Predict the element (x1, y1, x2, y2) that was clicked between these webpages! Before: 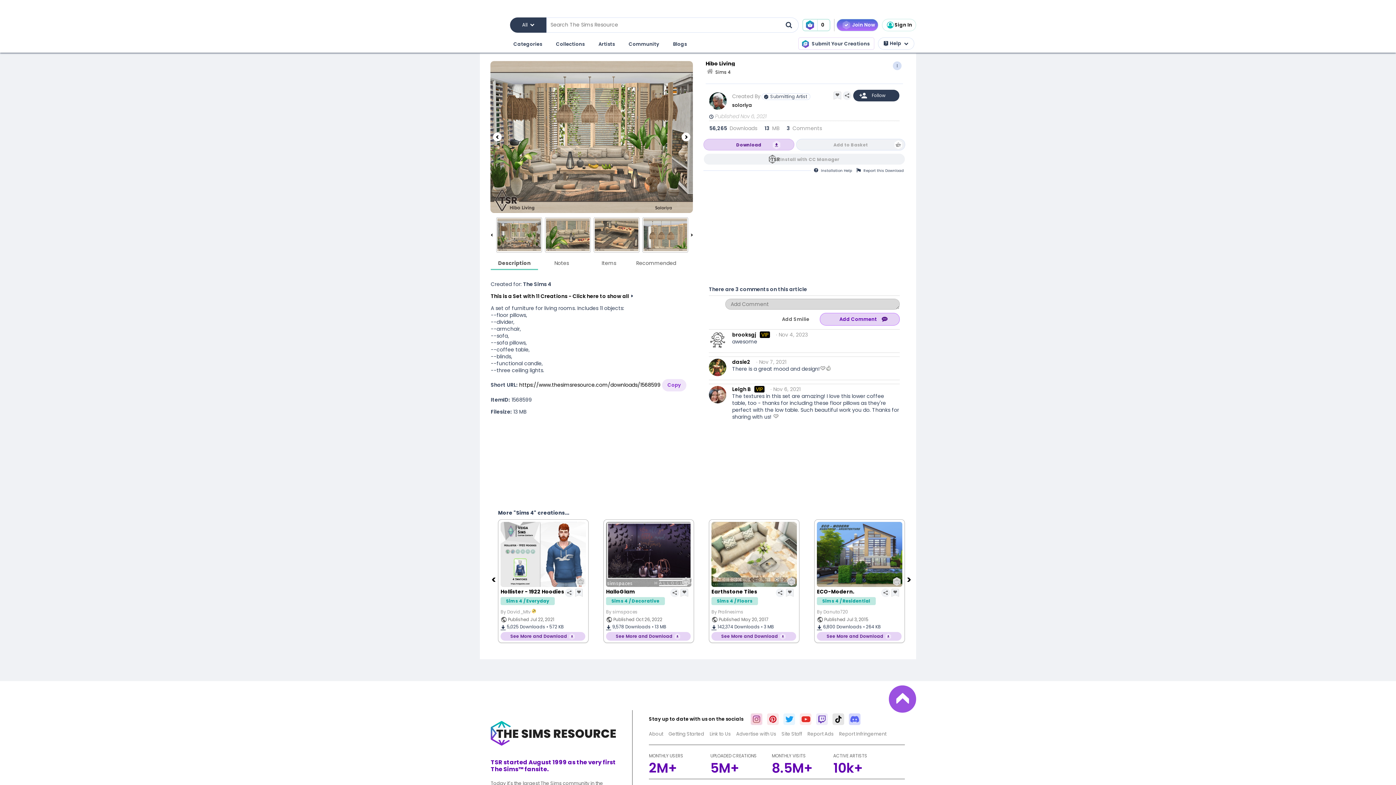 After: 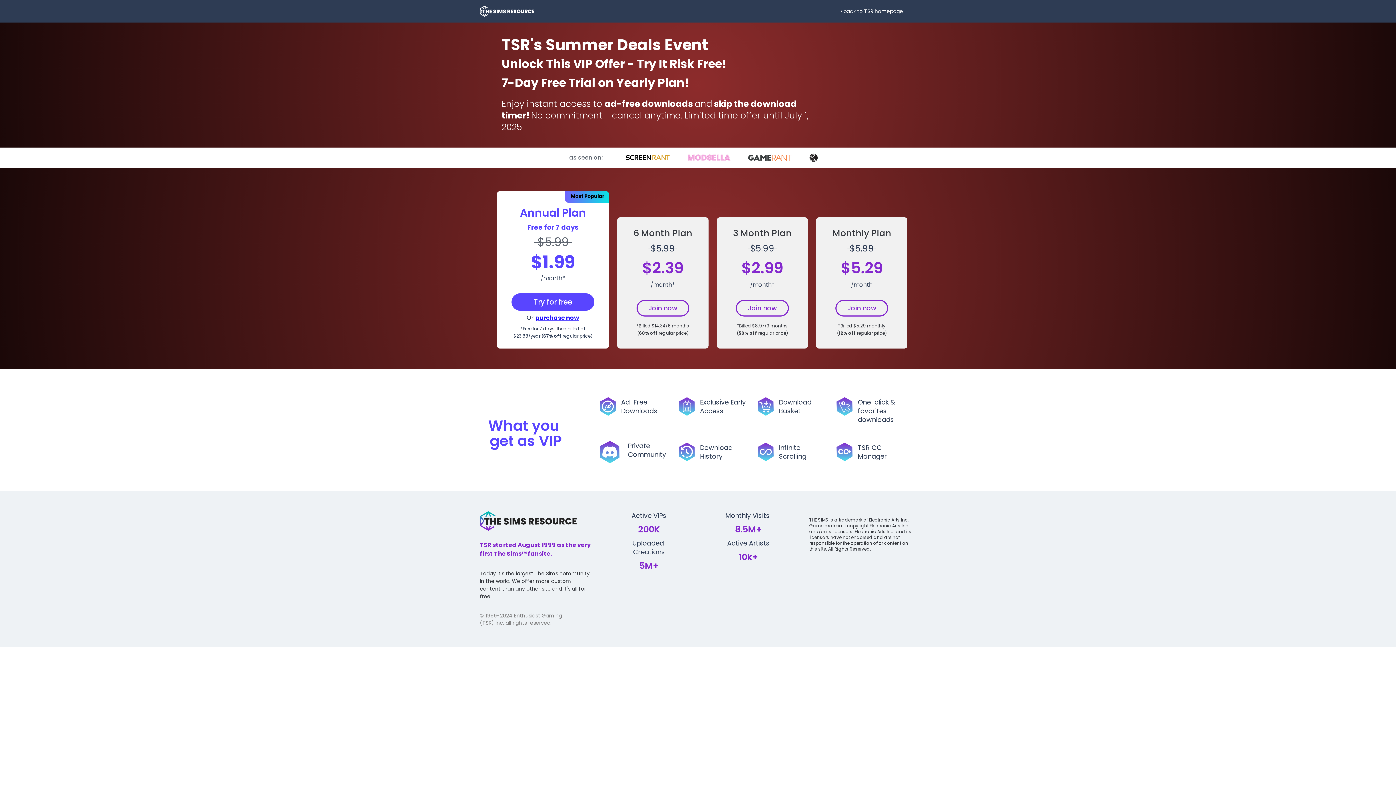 Action: bbox: (836, 18, 878, 31) label: Join Now